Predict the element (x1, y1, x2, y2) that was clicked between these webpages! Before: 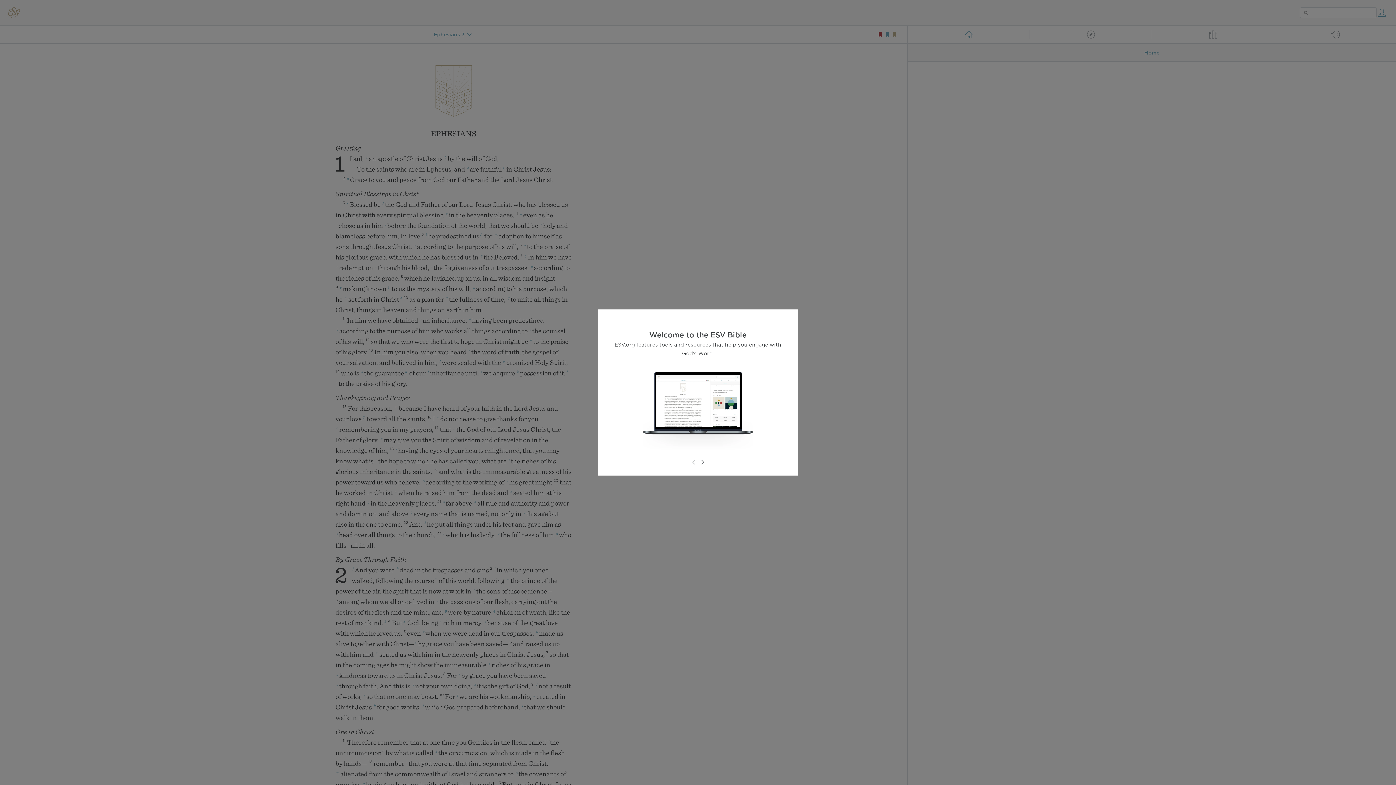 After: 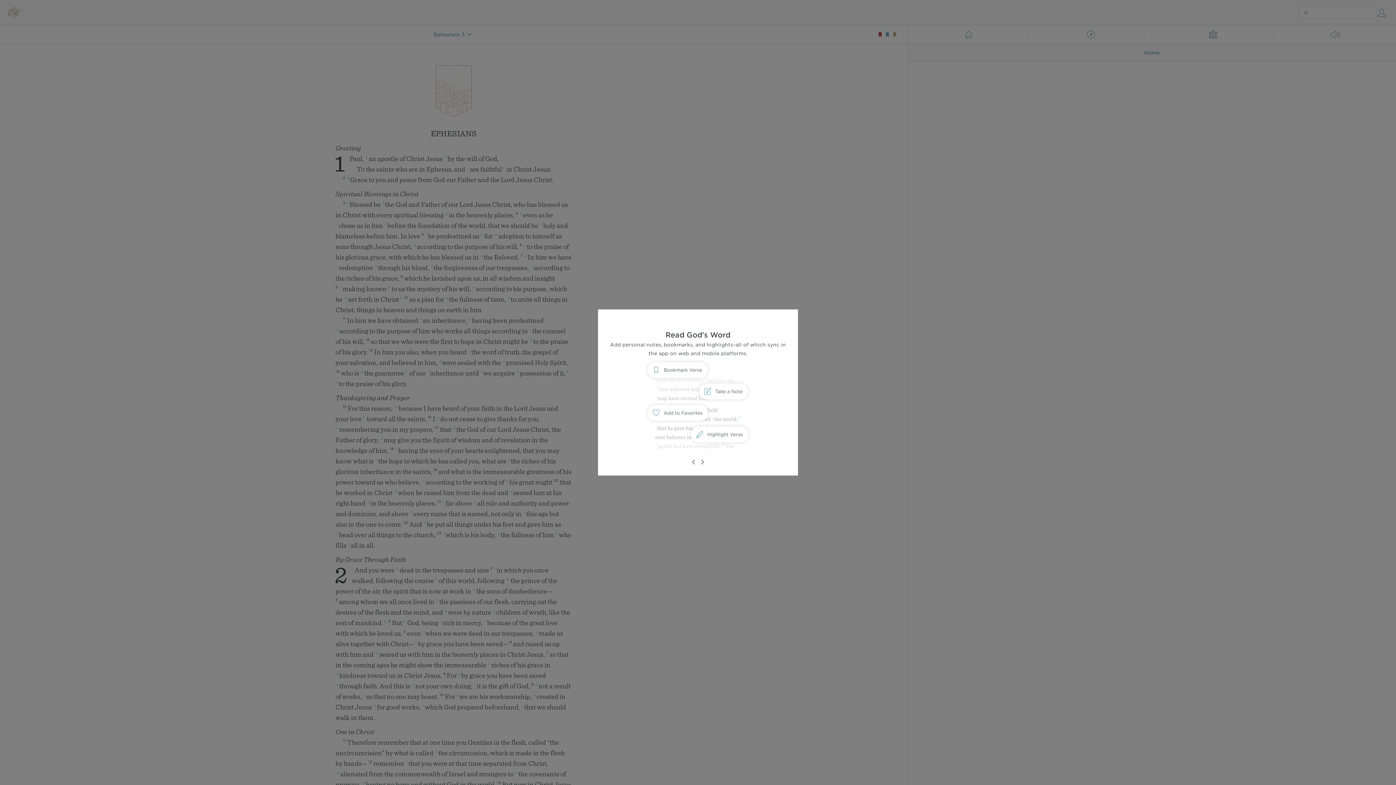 Action: bbox: (698, 458, 706, 466)